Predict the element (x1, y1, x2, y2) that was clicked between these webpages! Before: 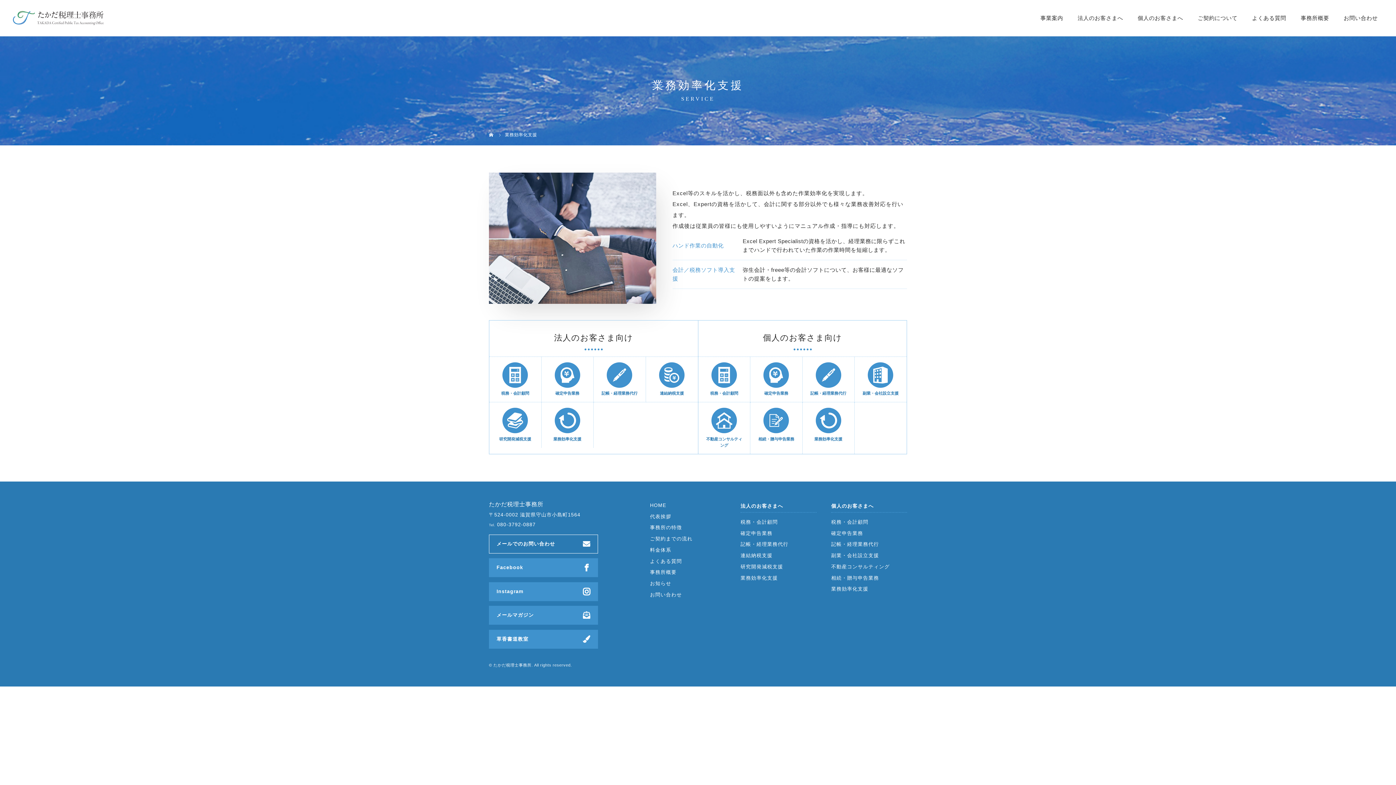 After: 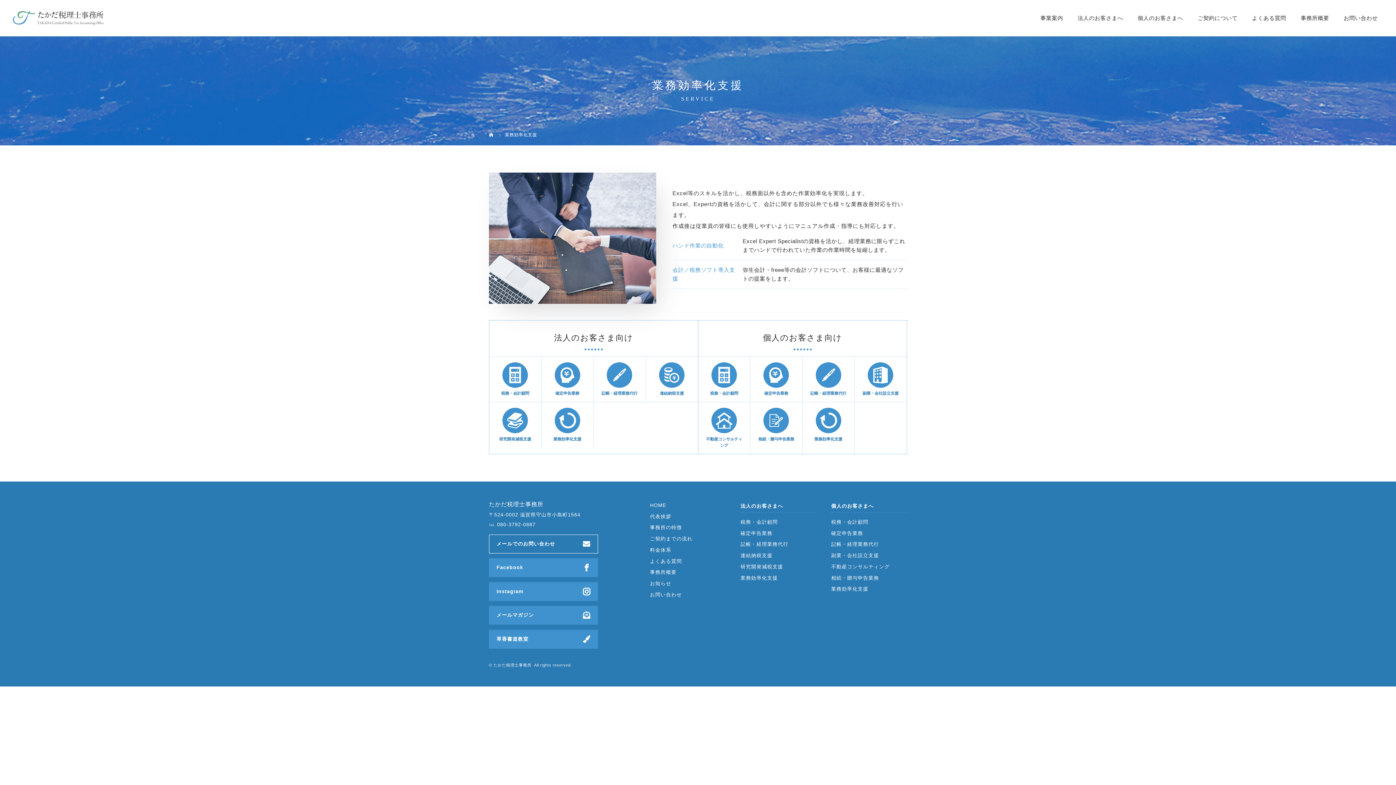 Action: bbox: (541, 402, 593, 447) label: 業務効率化支援